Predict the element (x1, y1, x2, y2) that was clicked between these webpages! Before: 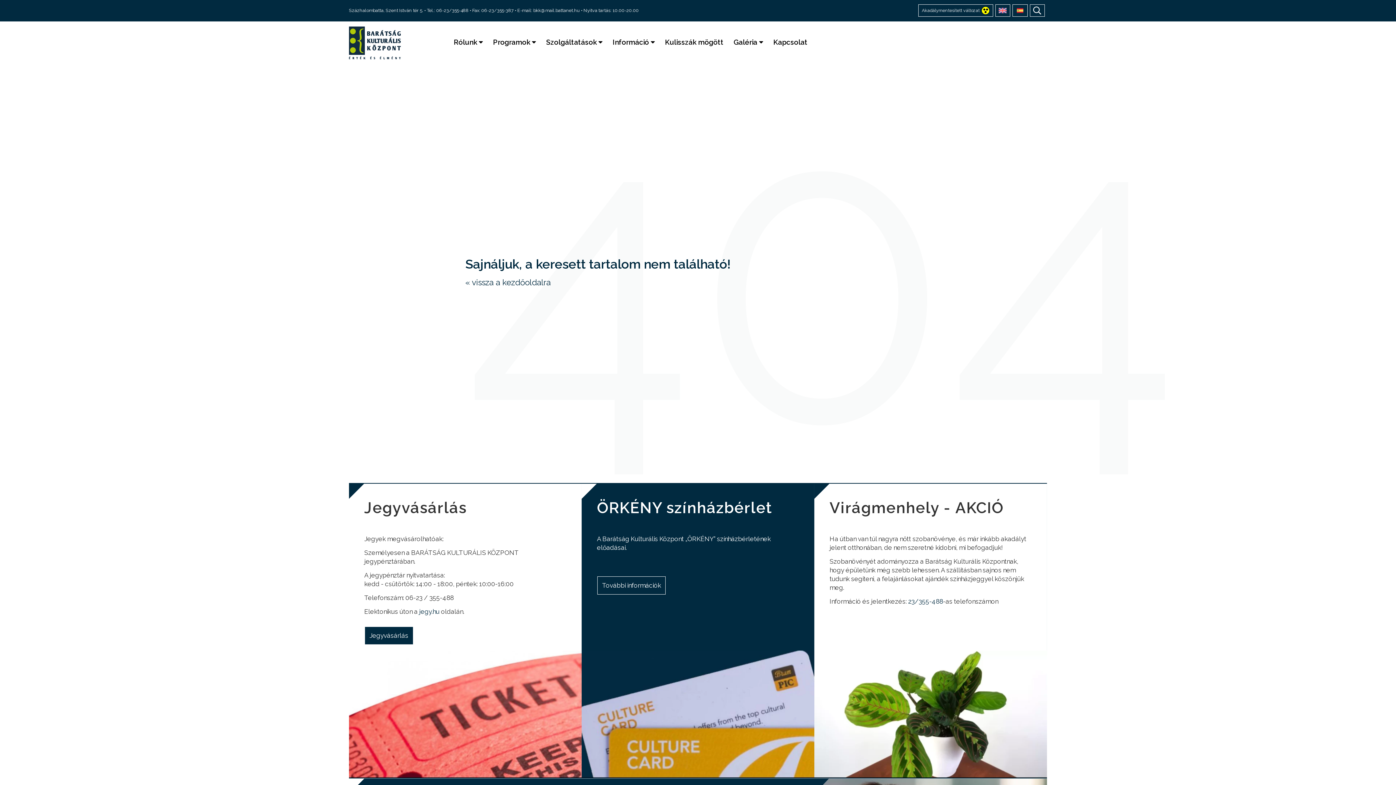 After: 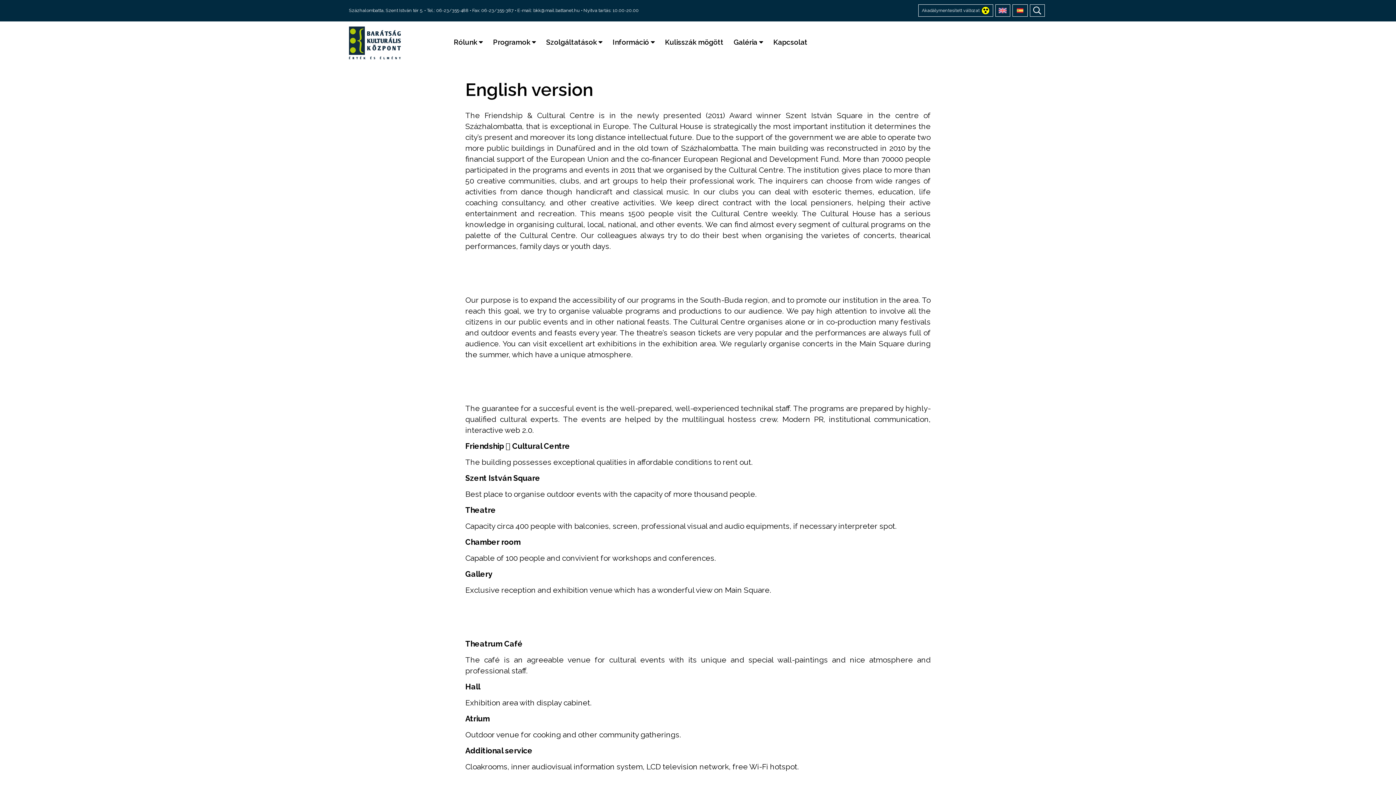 Action: bbox: (995, 4, 1010, 16)